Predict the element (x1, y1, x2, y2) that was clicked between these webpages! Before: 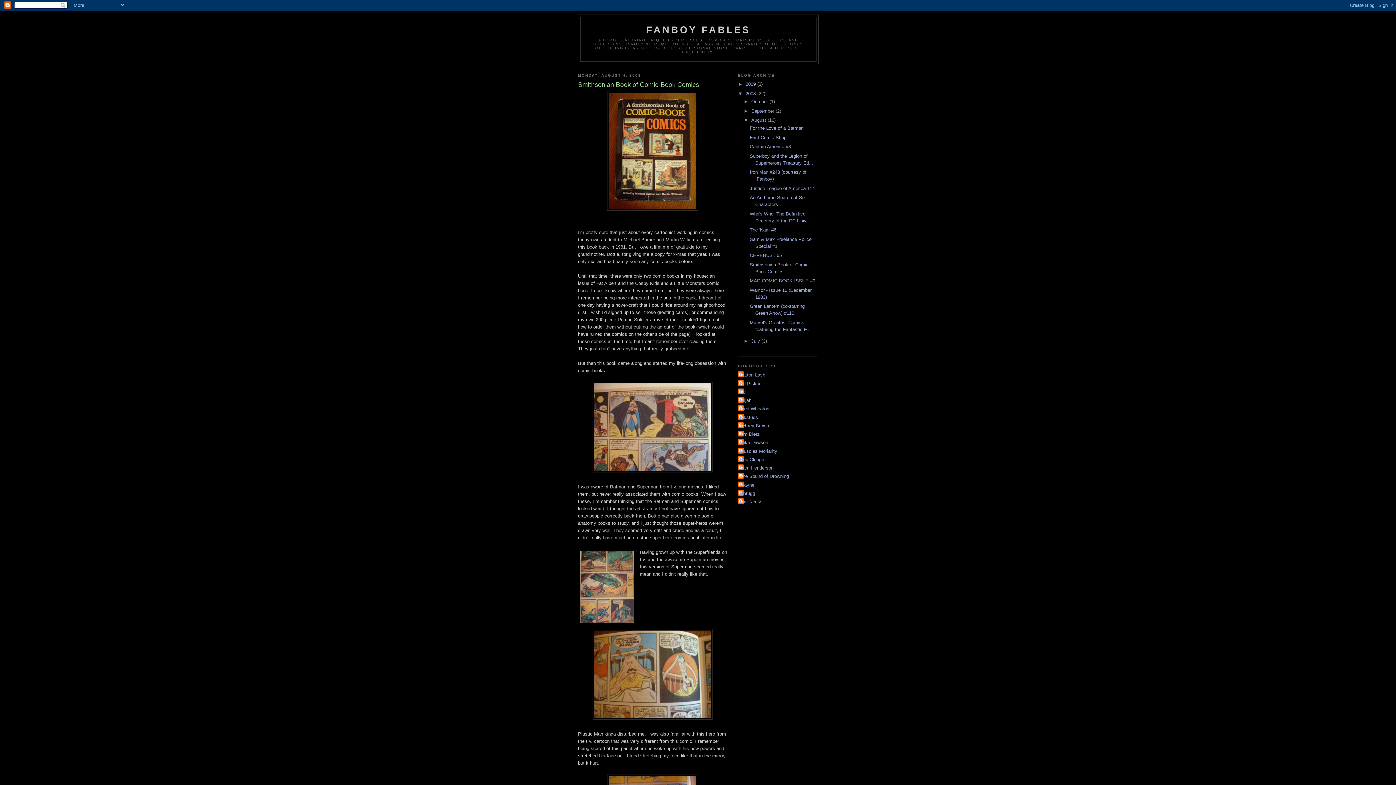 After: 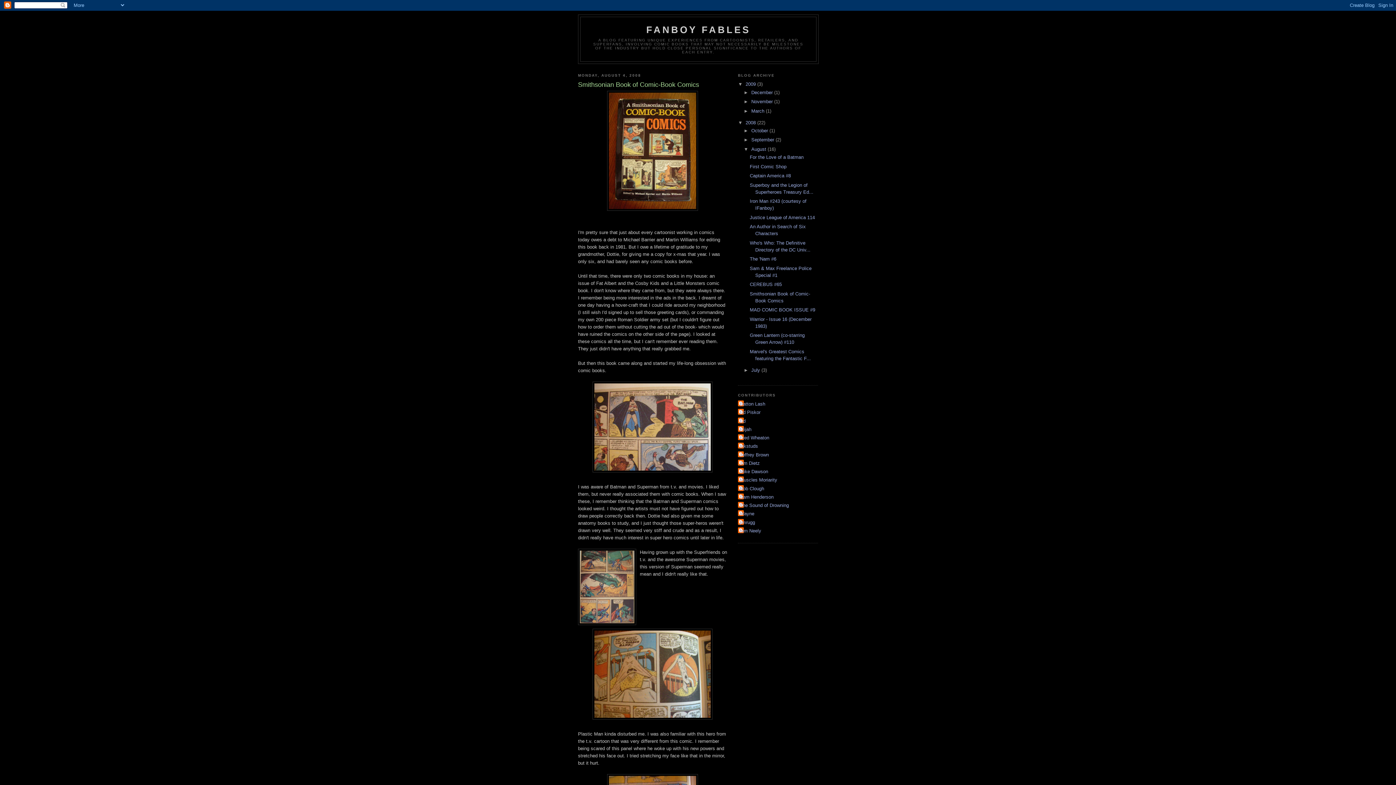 Action: bbox: (738, 81, 745, 87) label: ►  